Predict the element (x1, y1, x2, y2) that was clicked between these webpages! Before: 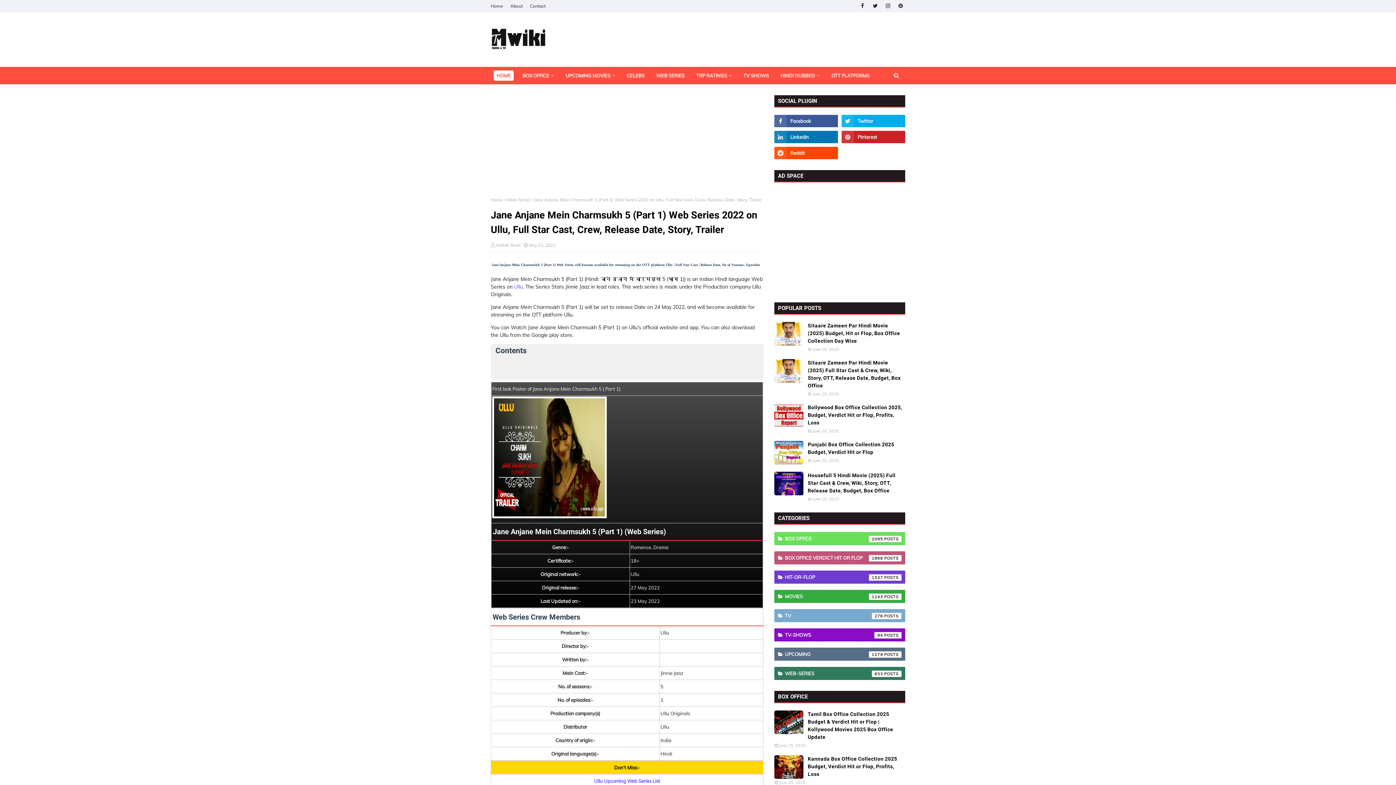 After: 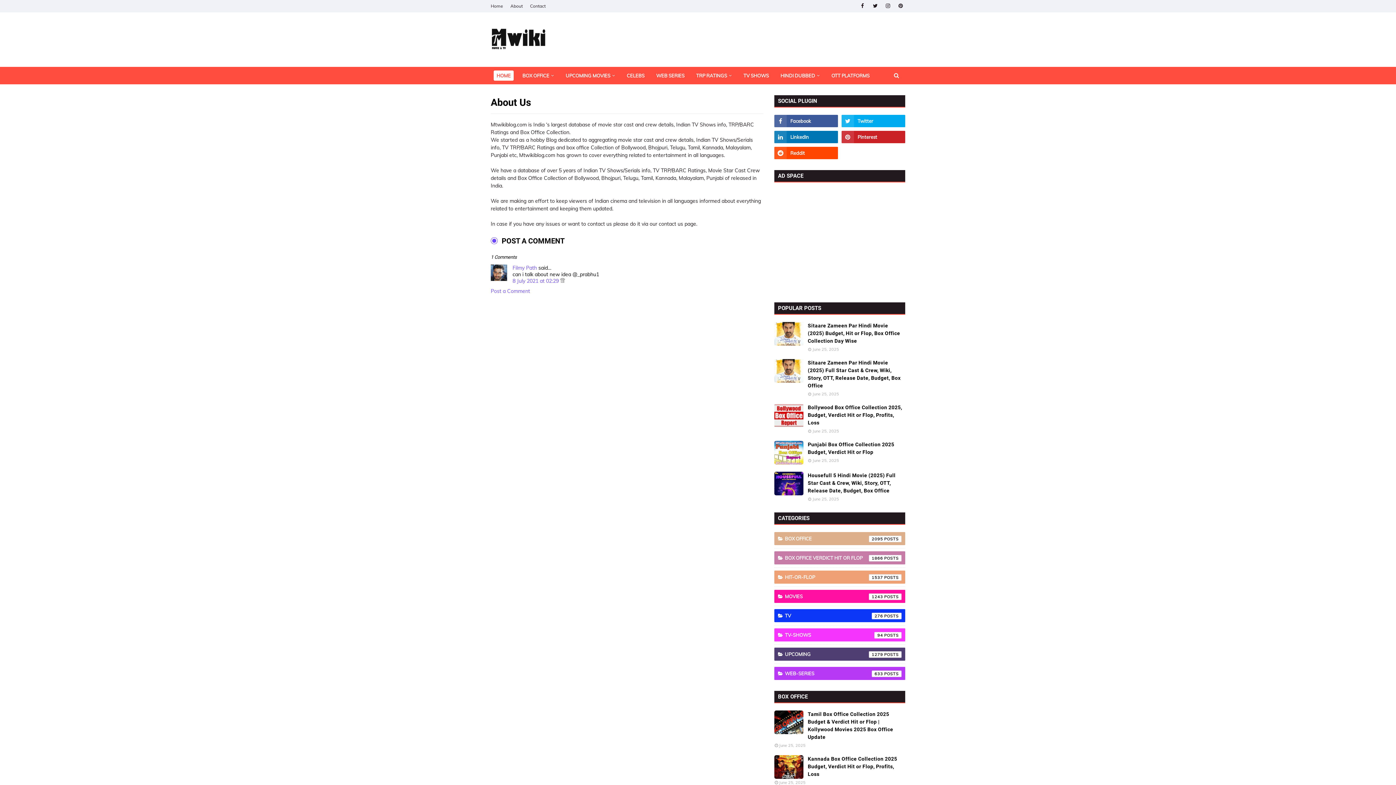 Action: label: About bbox: (508, 0, 524, 12)